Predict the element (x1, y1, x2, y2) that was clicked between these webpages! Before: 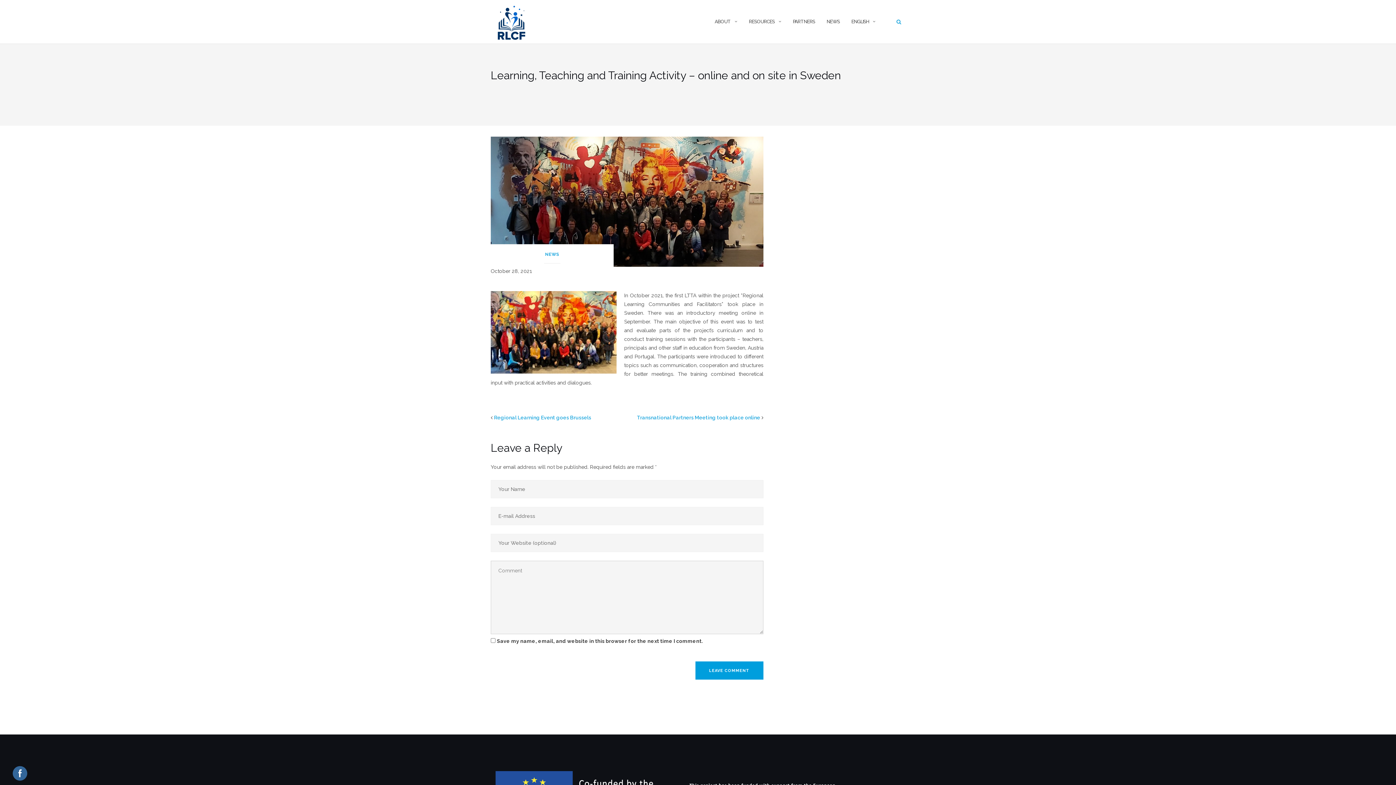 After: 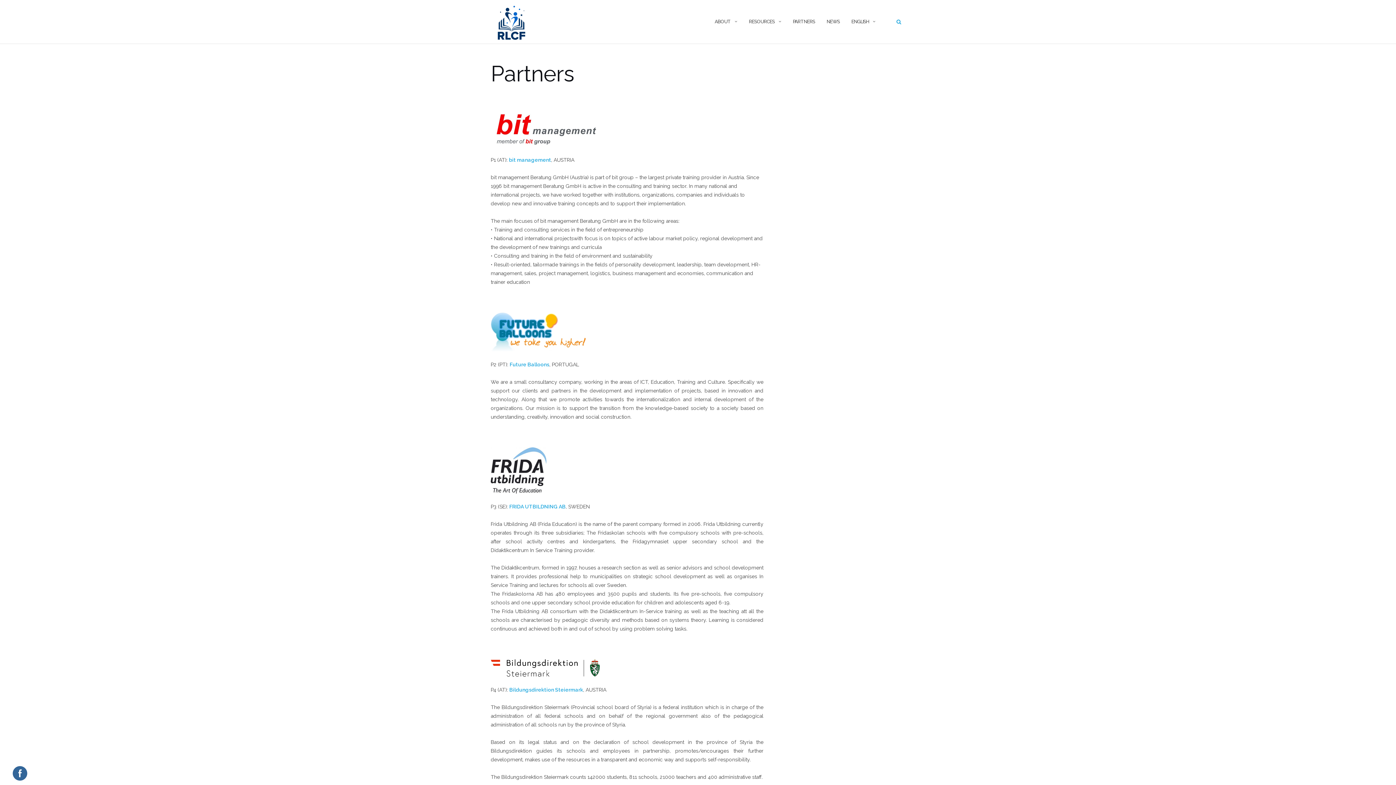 Action: bbox: (793, 11, 815, 31) label: PARTNERS